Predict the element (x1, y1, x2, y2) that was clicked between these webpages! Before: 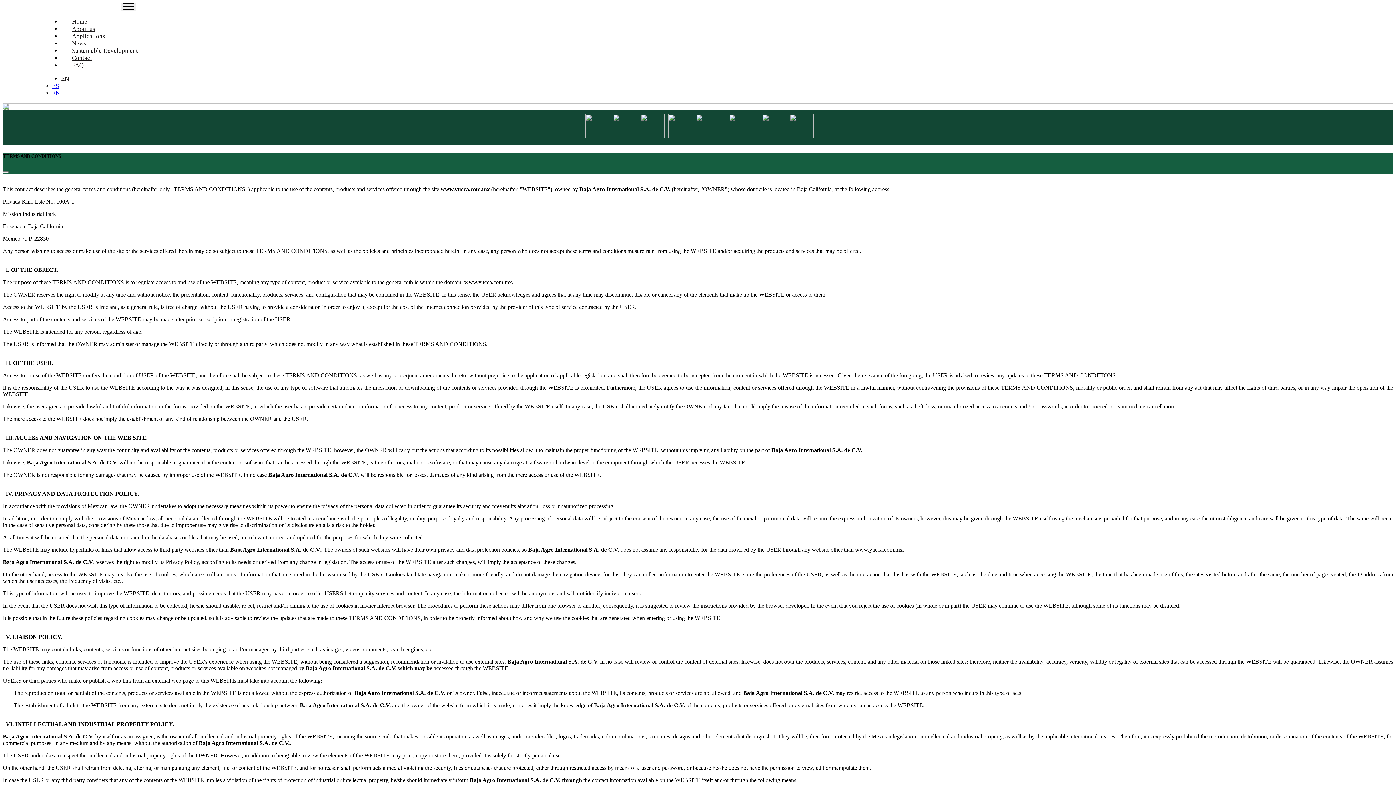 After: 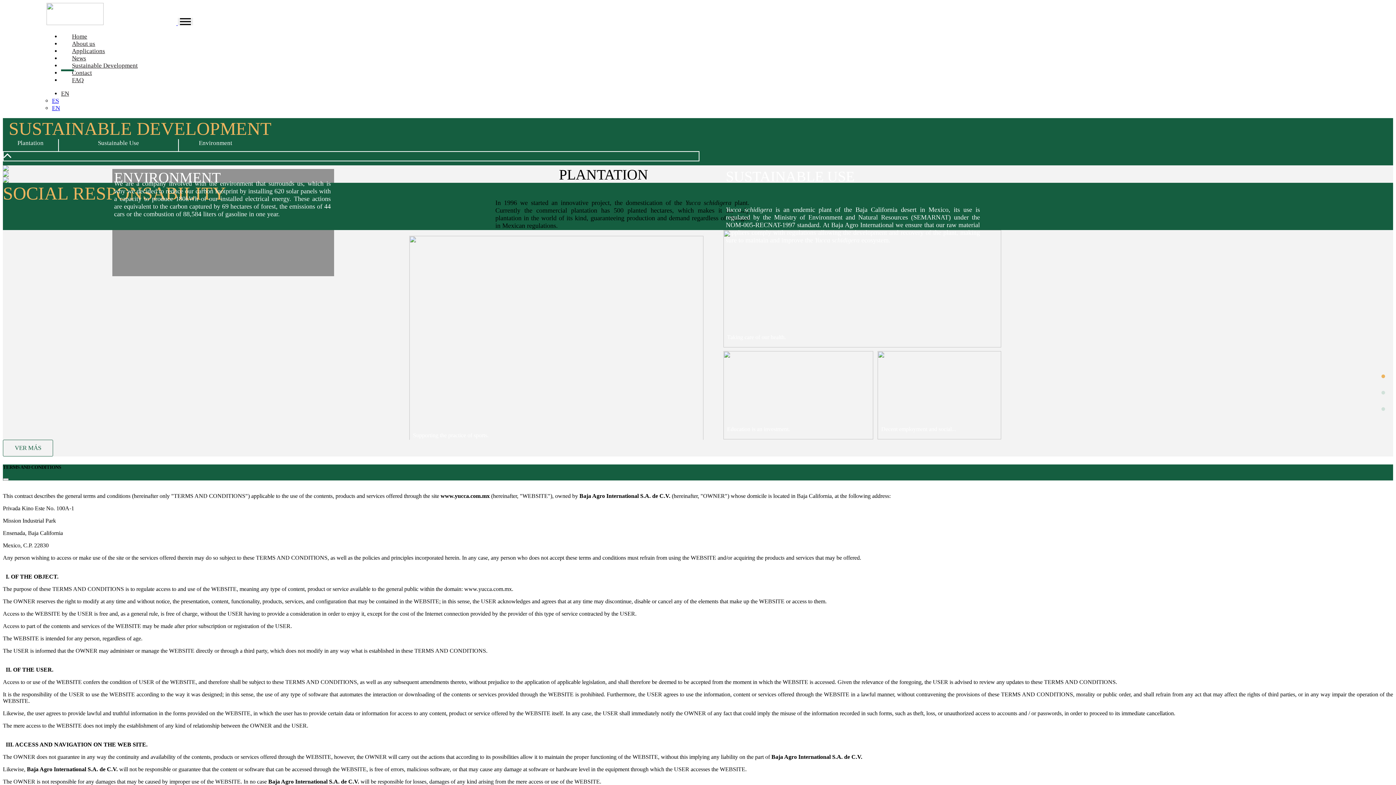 Action: bbox: (72, 47, 137, 54) label: Sustainable Development